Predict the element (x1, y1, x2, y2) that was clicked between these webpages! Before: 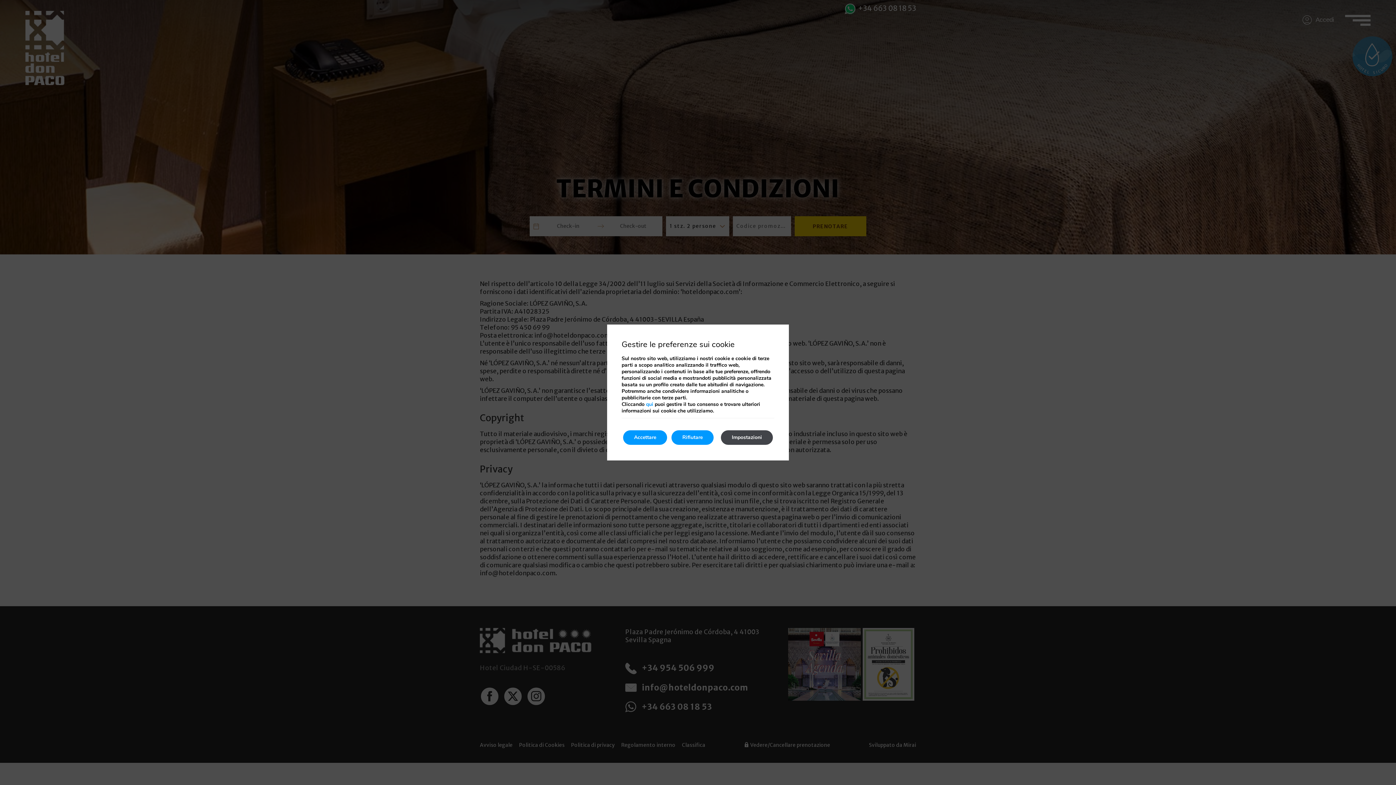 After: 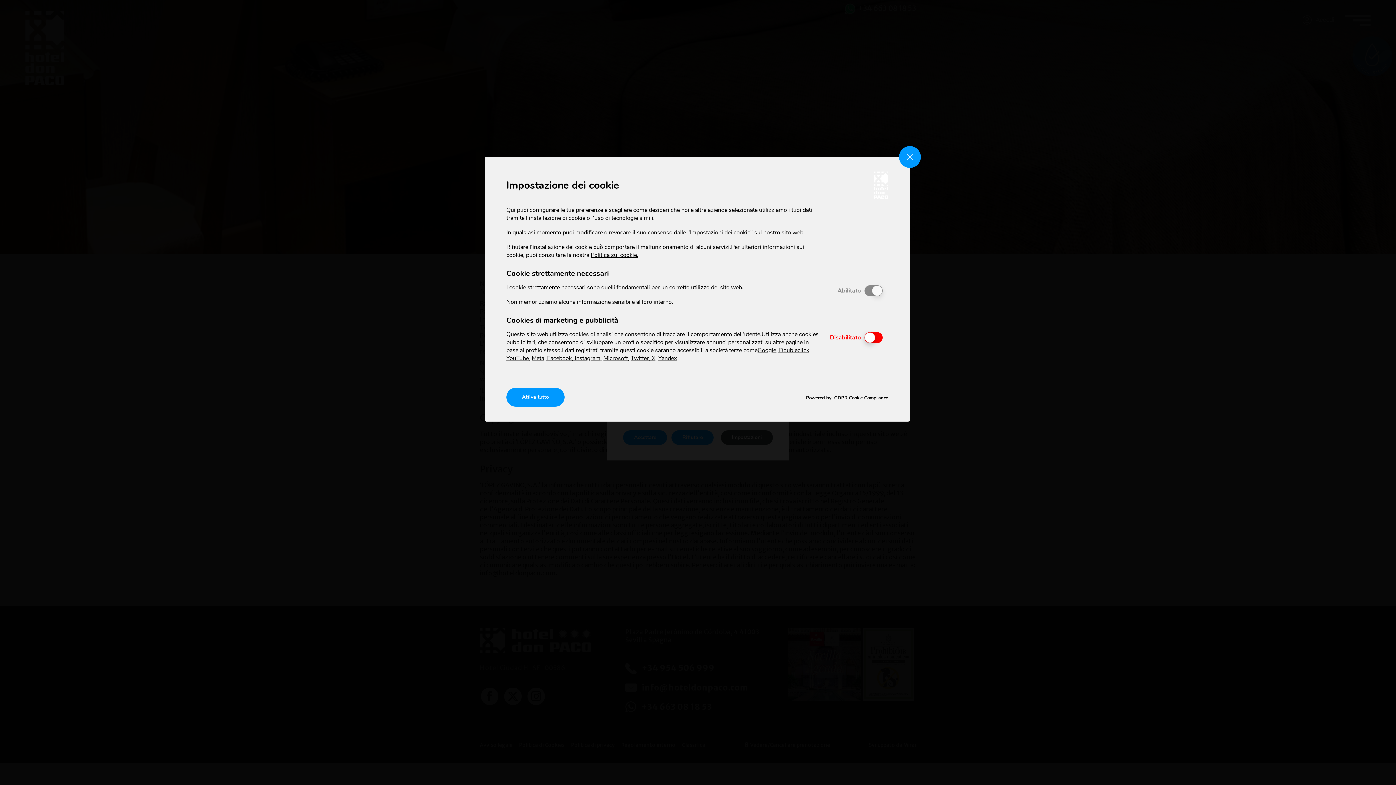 Action: bbox: (646, 401, 653, 408) label: qui